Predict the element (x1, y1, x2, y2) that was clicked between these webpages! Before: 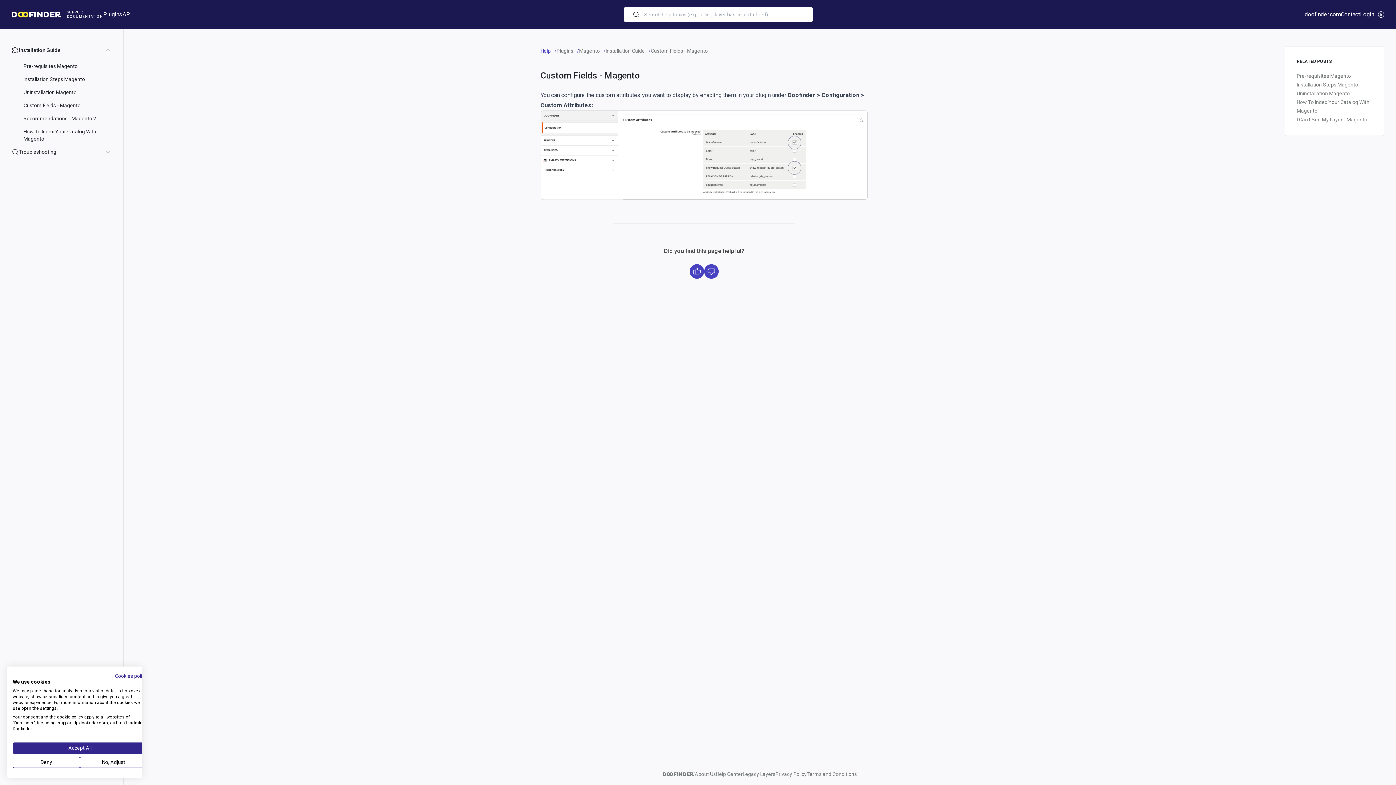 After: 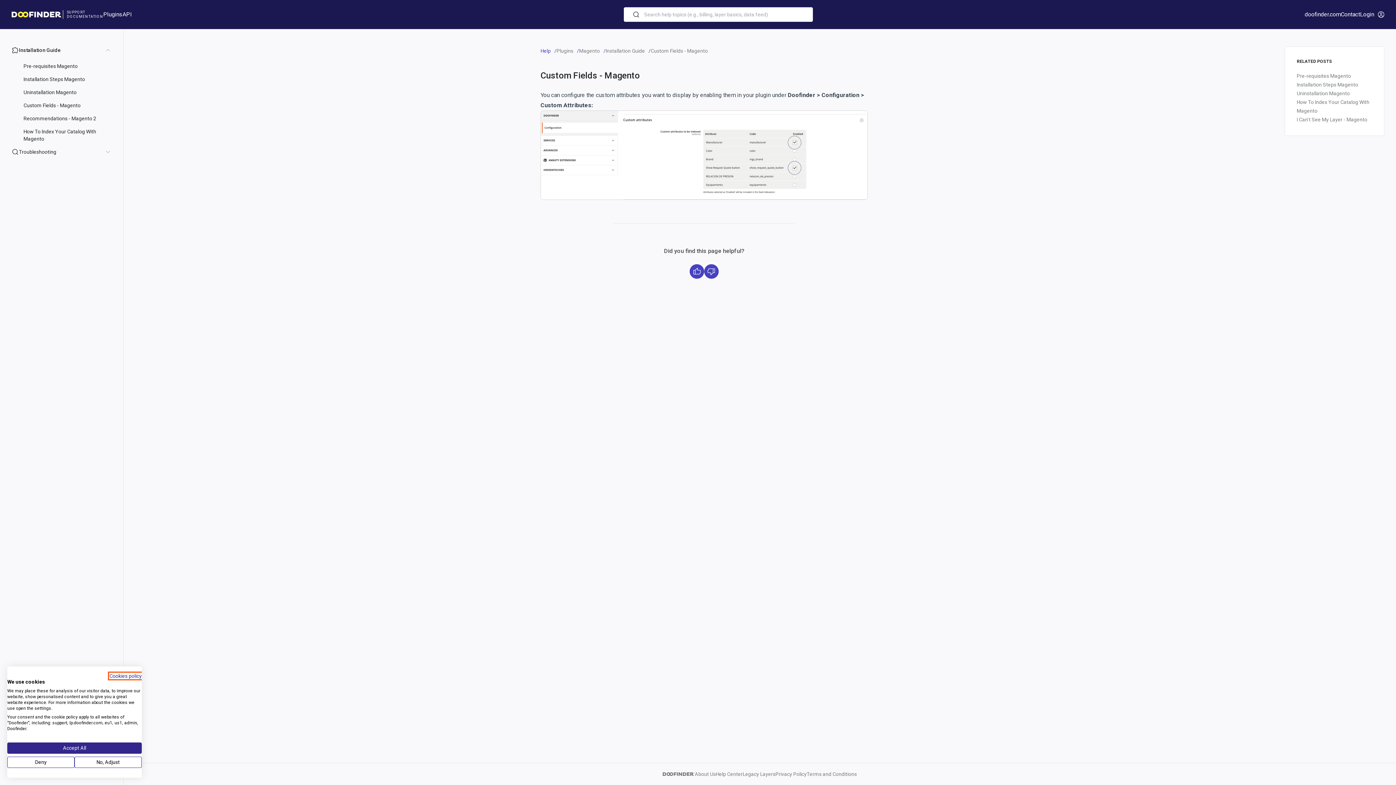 Action: label: Privacy Policy. External link. Opens in a new tab or window. bbox: (114, 673, 147, 679)